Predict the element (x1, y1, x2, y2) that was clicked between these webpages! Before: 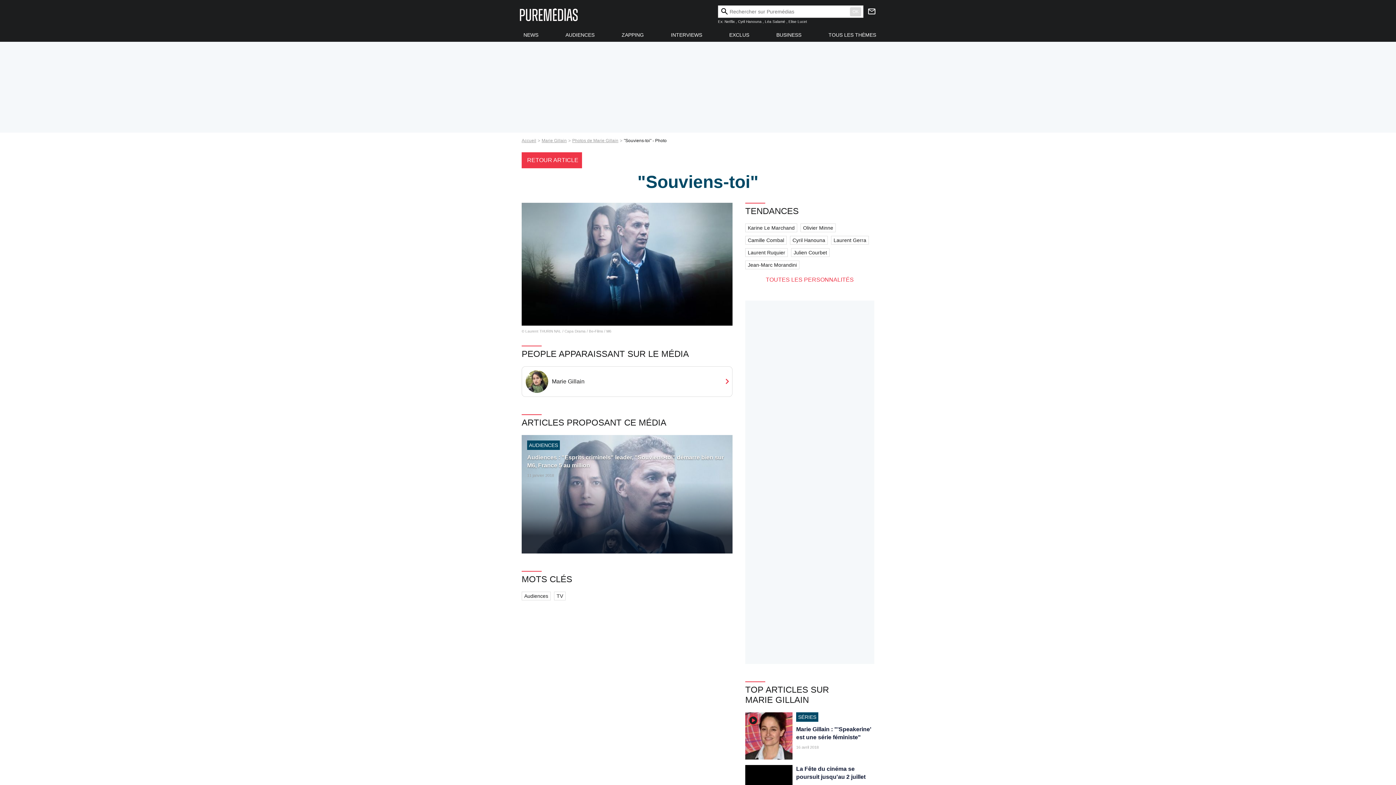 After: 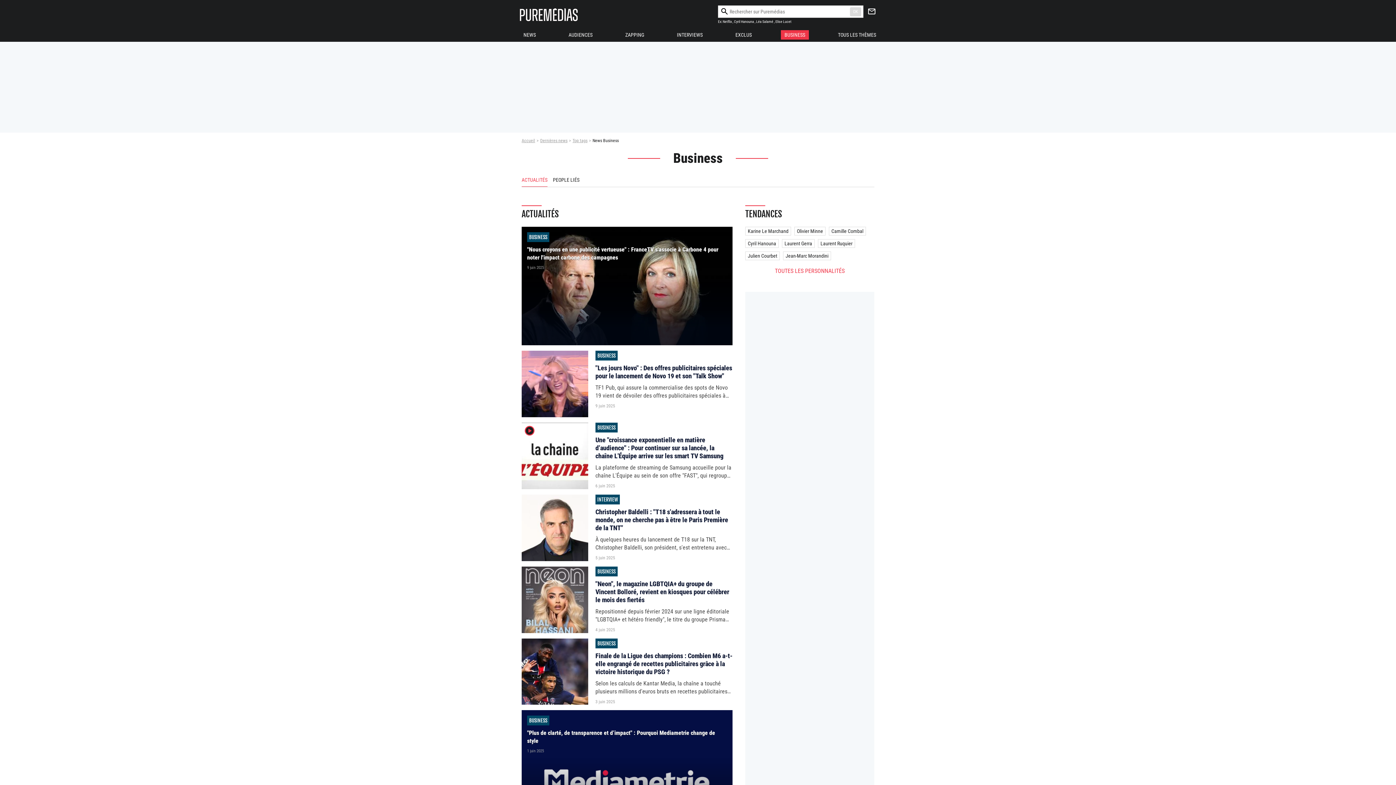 Action: bbox: (772, 30, 805, 39) label: BUSINESS